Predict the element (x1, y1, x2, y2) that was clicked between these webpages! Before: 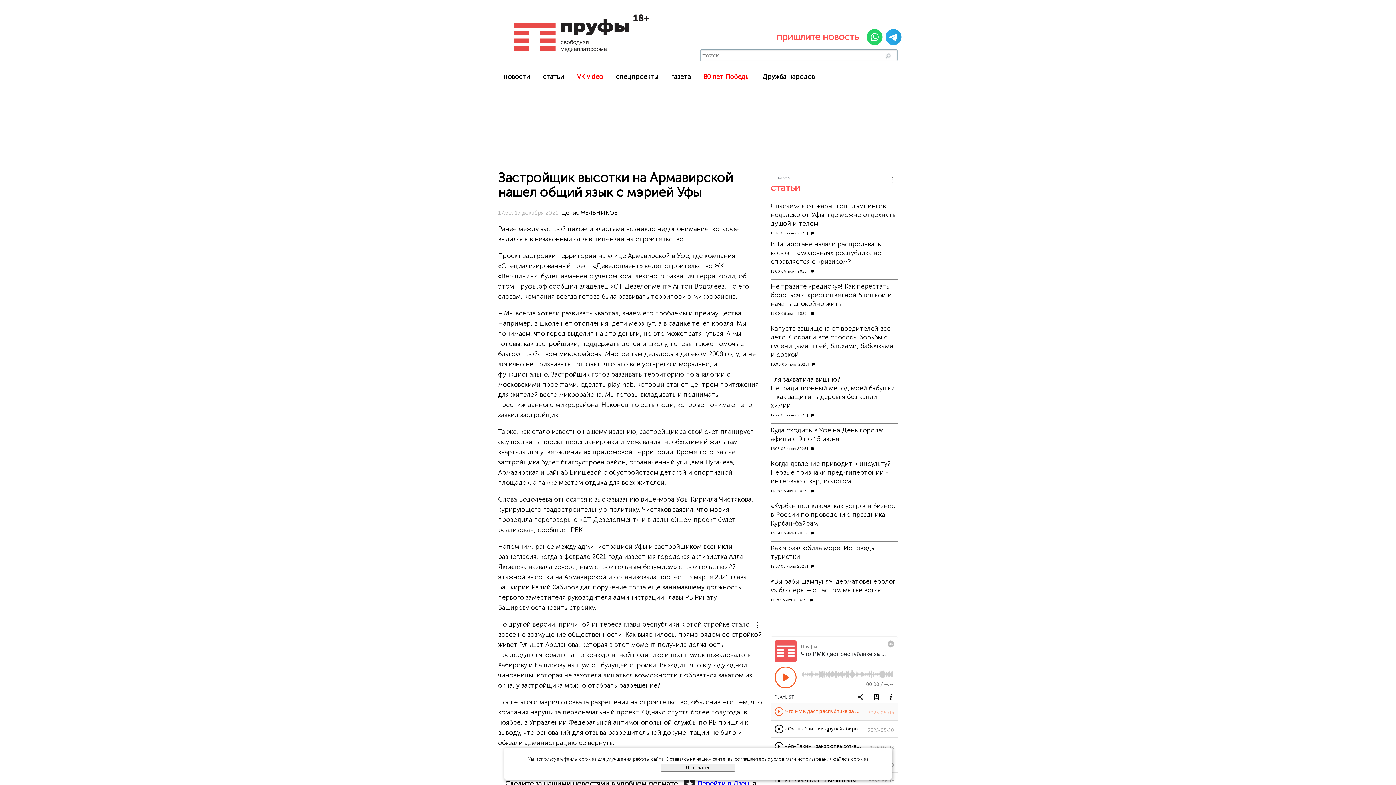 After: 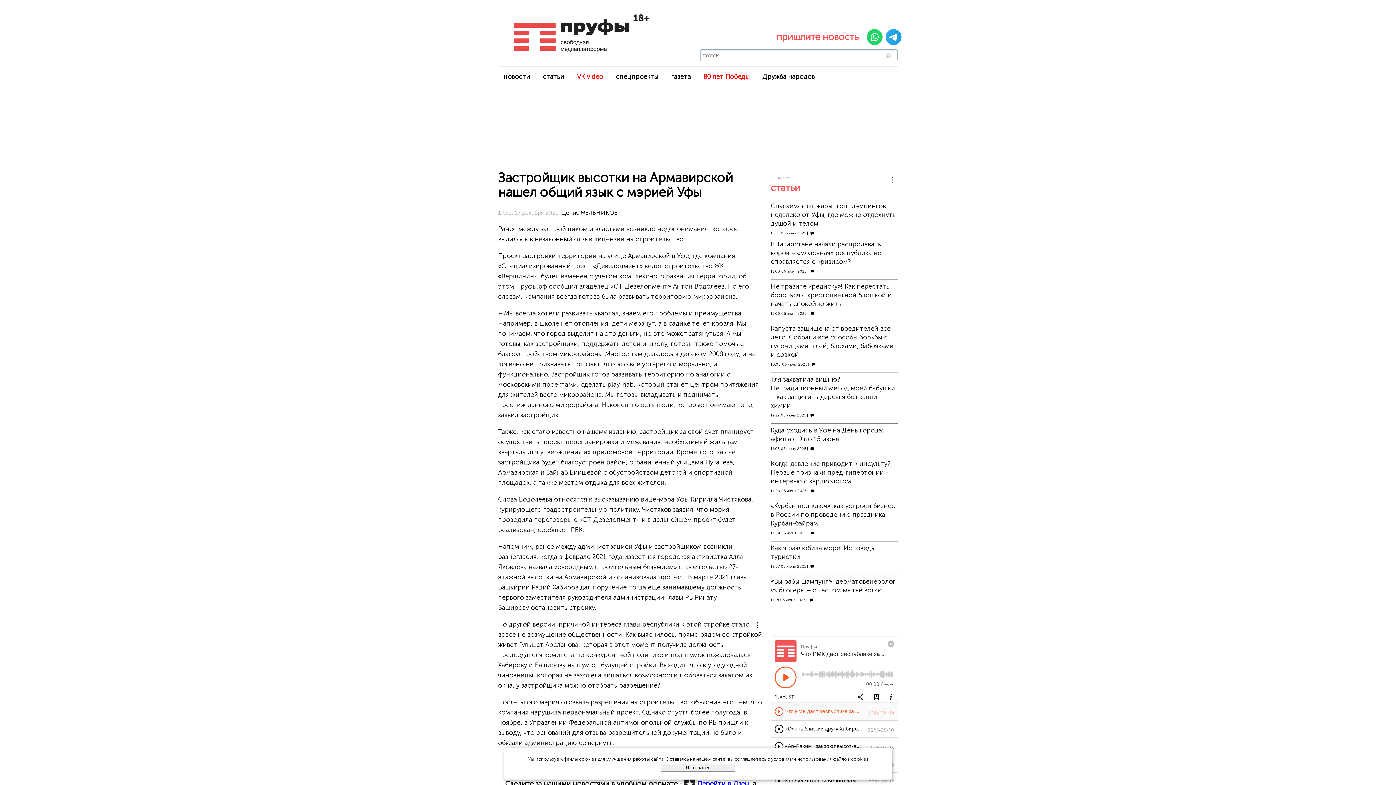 Action: bbox: (610, 66, 664, 86) label: спецпроекты